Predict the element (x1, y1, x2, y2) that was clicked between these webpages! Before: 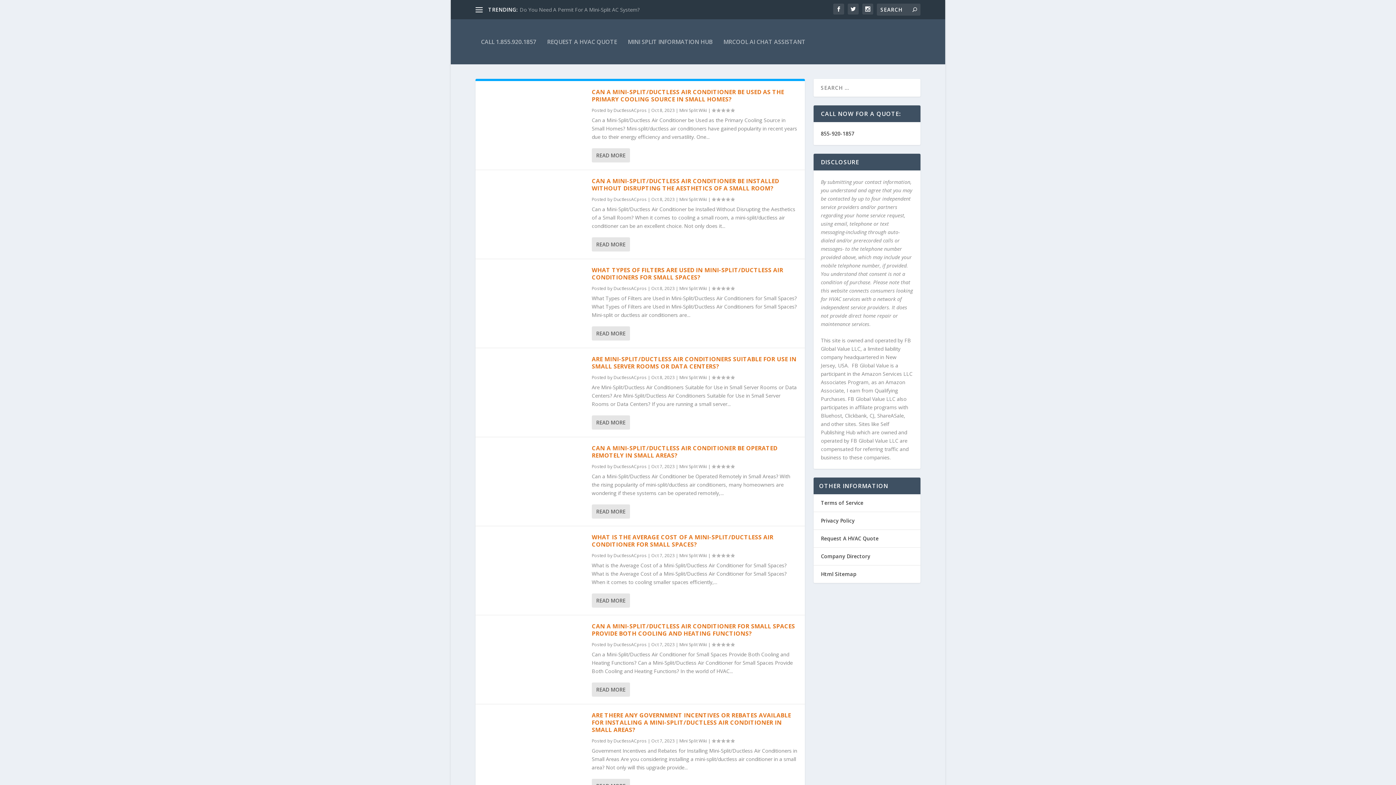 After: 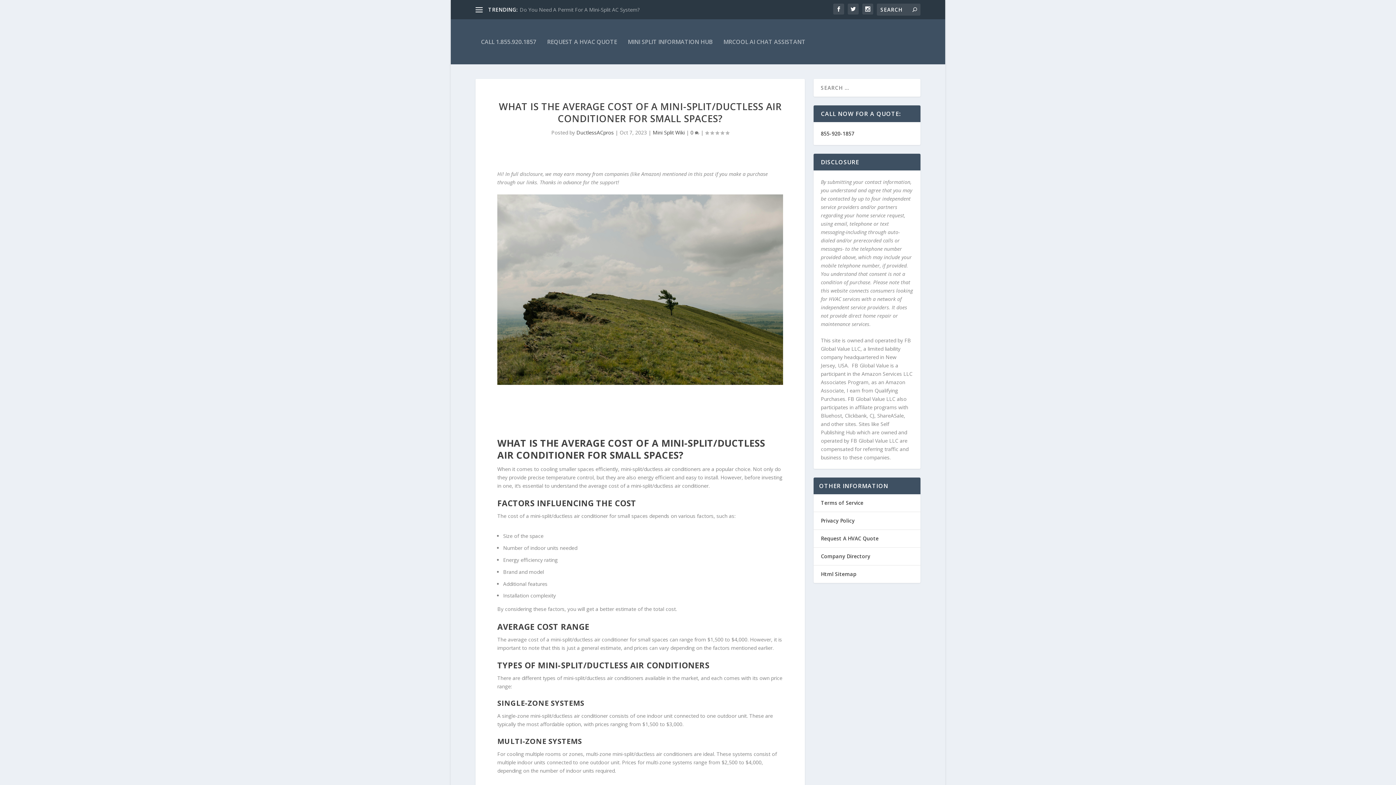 Action: bbox: (591, 533, 773, 548) label: WHAT IS THE AVERAGE COST OF A MINI-SPLIT/DUCTLESS AIR CONDITIONER FOR SMALL SPACES?